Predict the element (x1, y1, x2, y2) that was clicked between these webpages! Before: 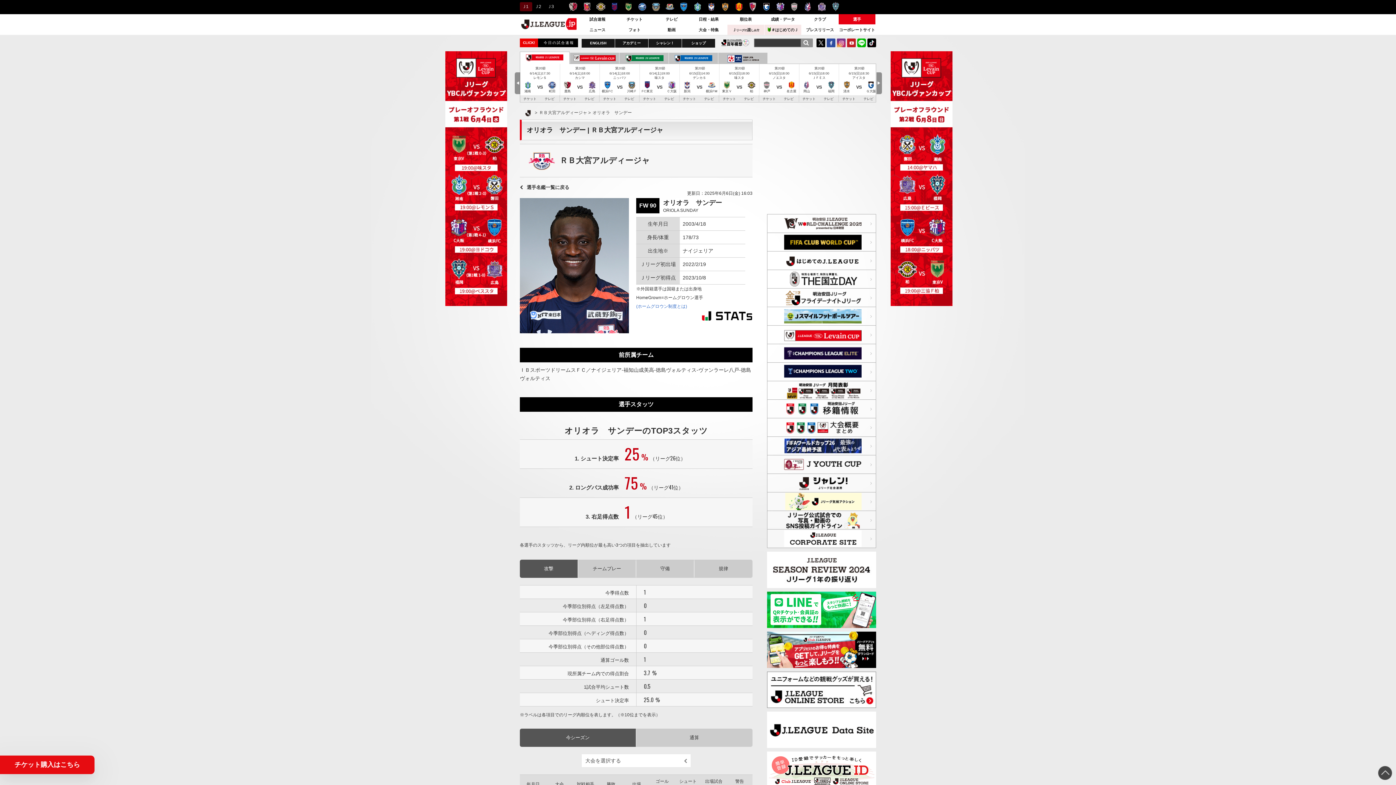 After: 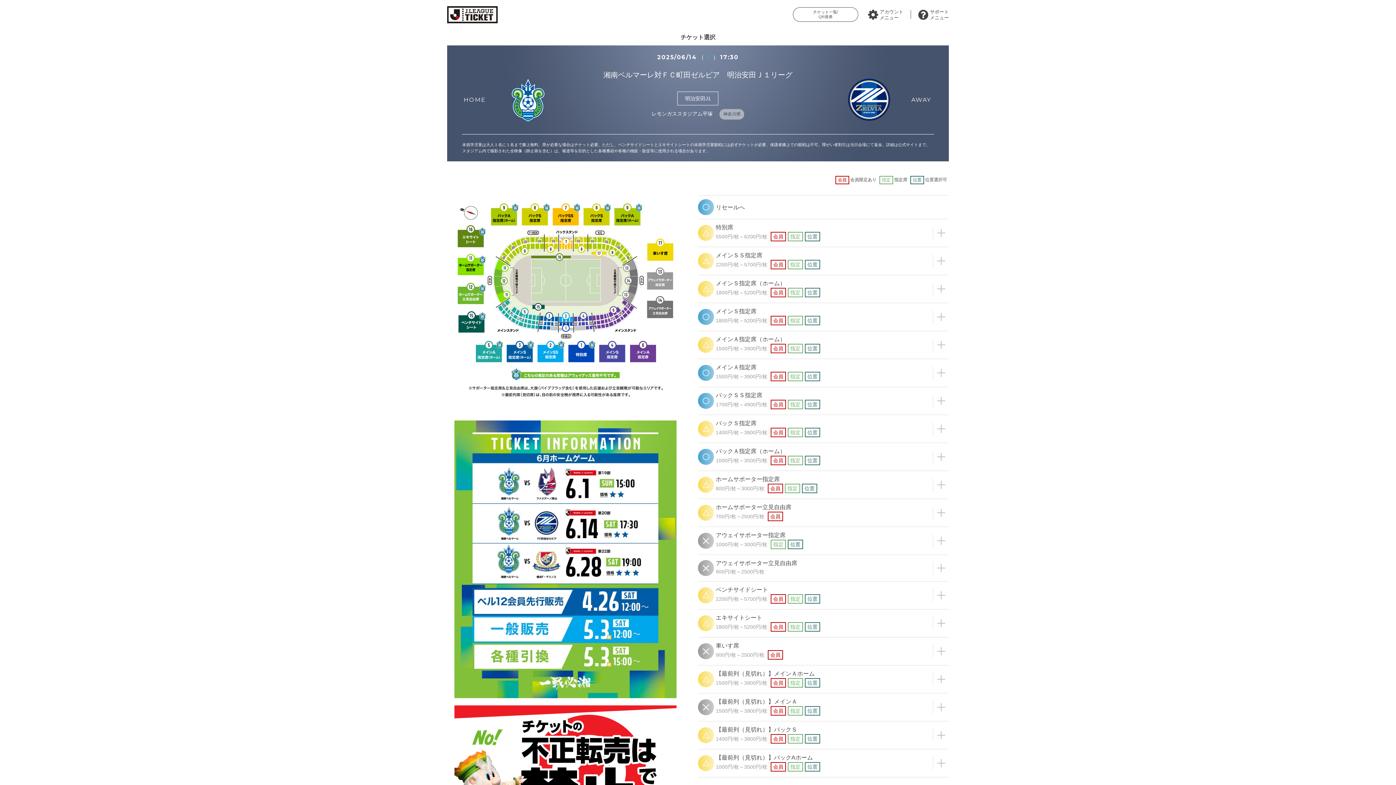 Action: label: チケット bbox: (523, 97, 536, 100)